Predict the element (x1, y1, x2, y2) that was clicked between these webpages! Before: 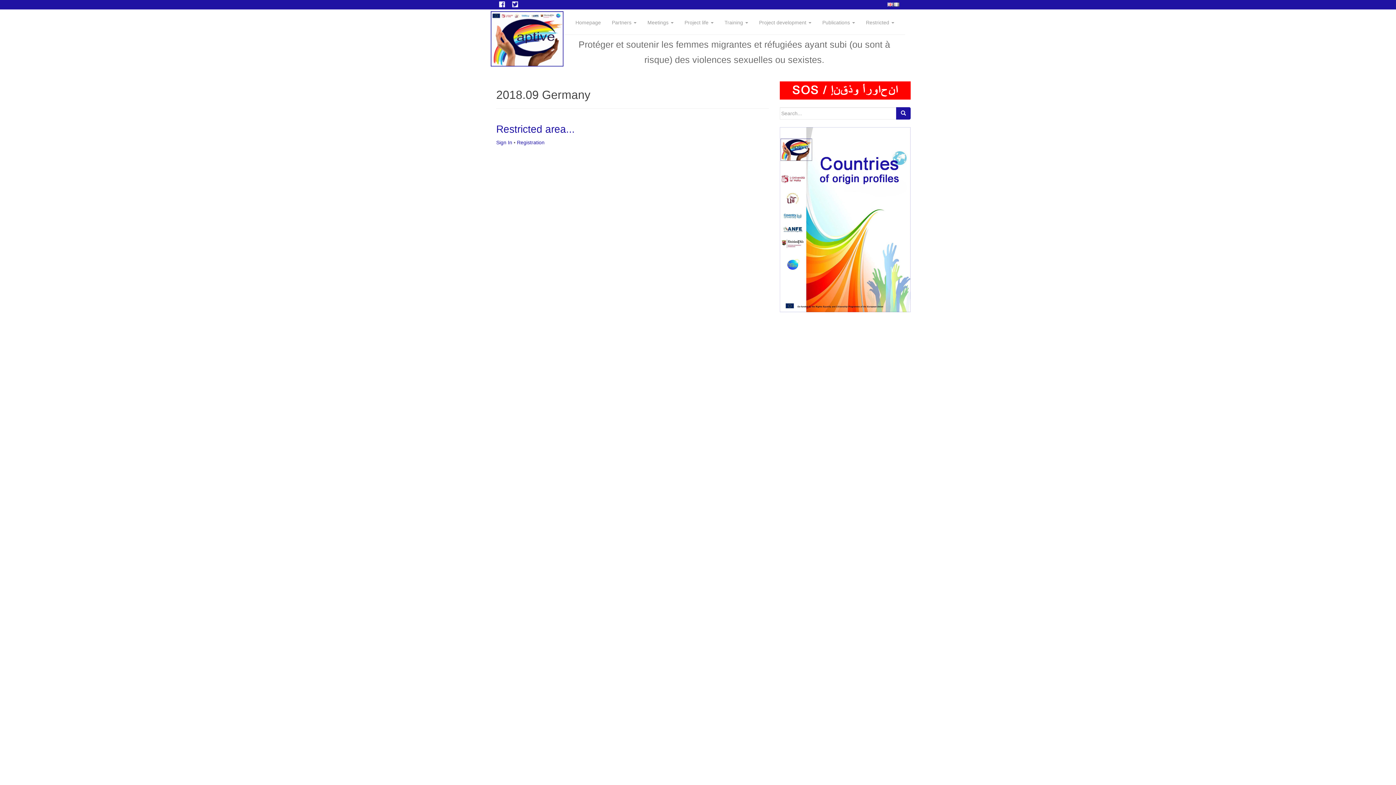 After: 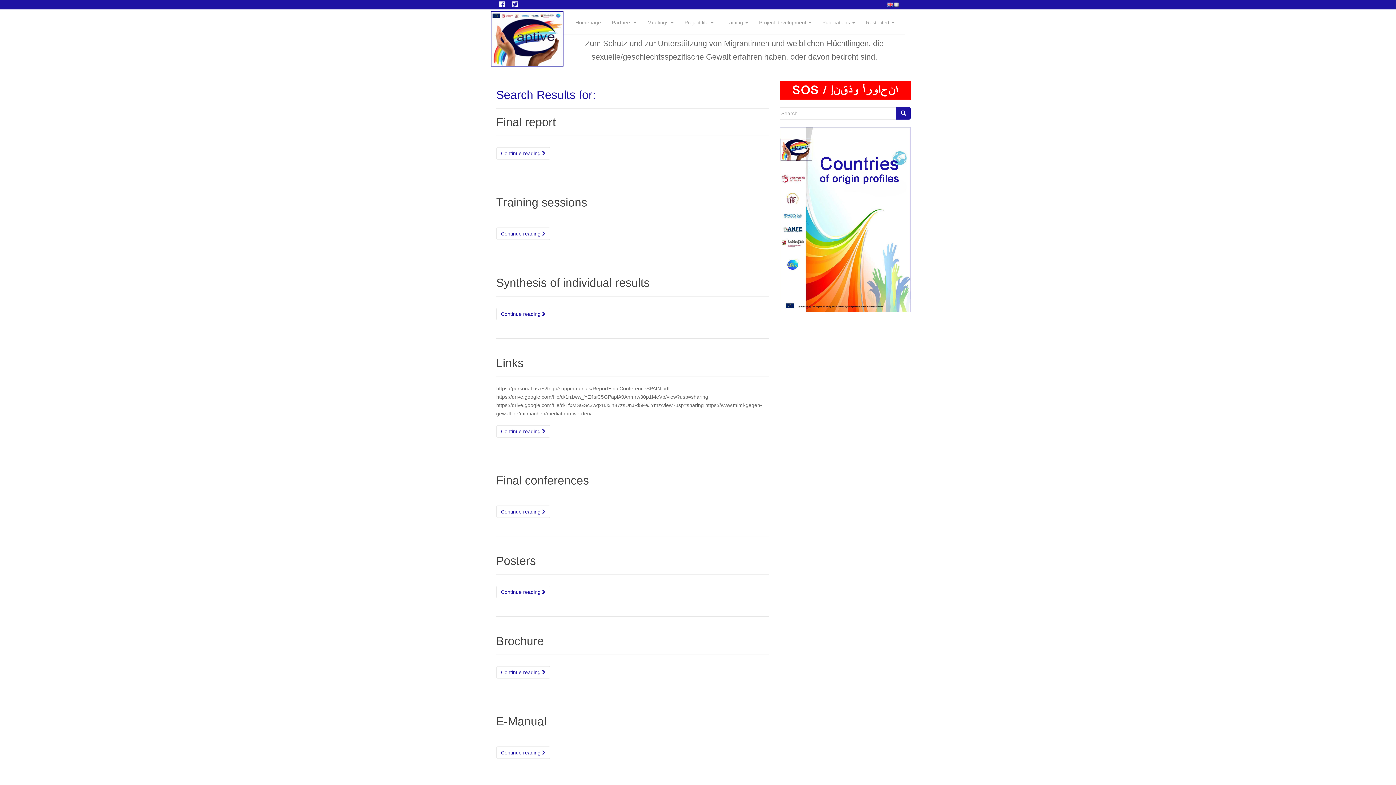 Action: bbox: (896, 107, 910, 119)